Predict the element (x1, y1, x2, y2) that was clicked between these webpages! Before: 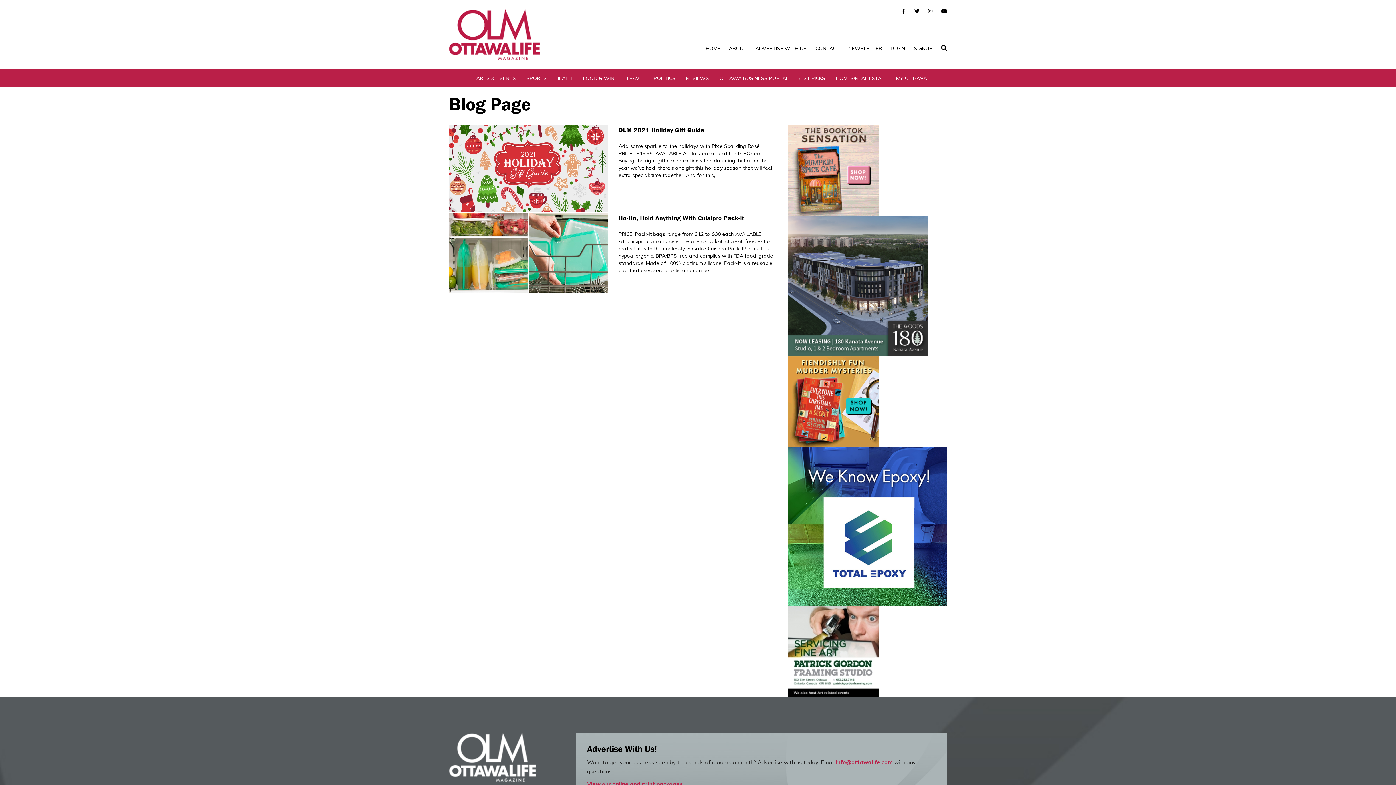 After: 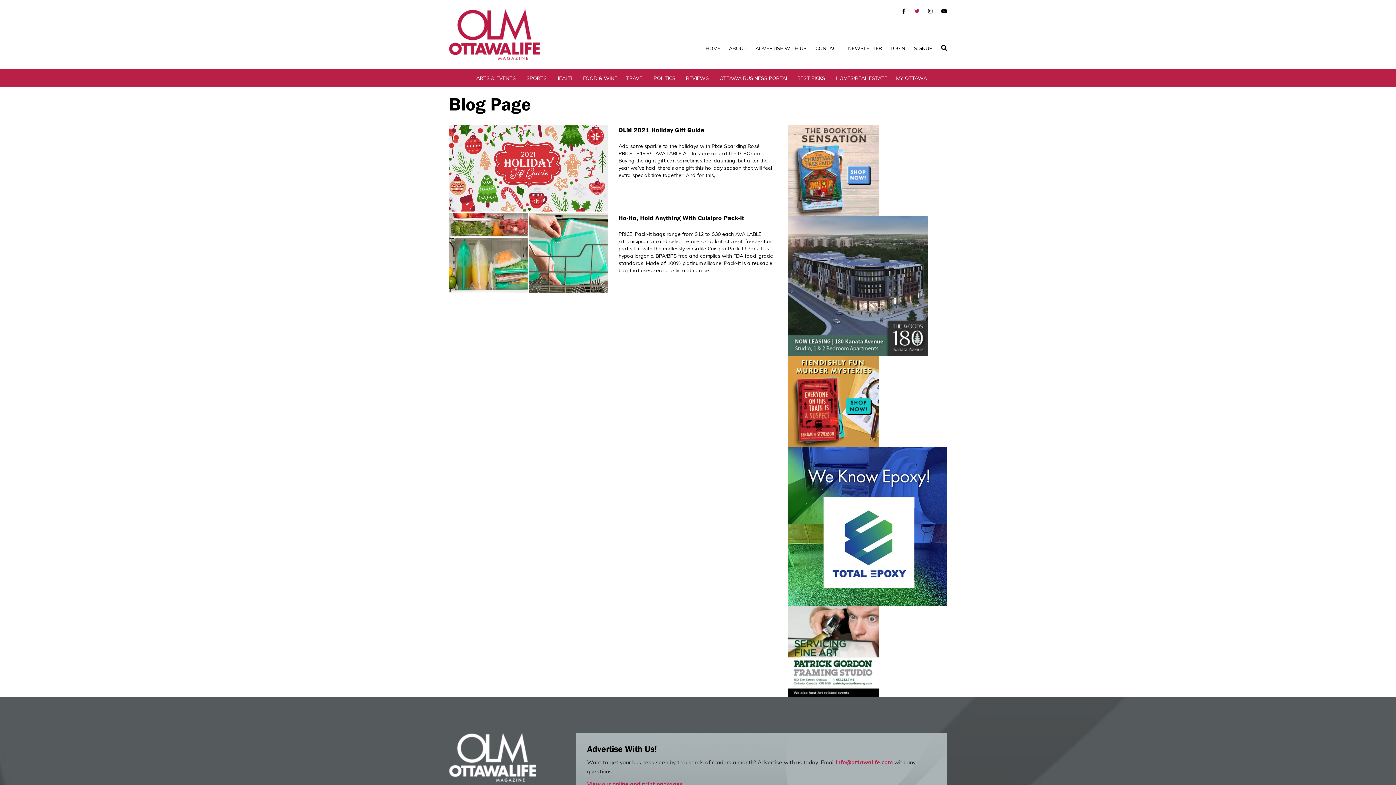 Action: bbox: (914, 8, 919, 14)